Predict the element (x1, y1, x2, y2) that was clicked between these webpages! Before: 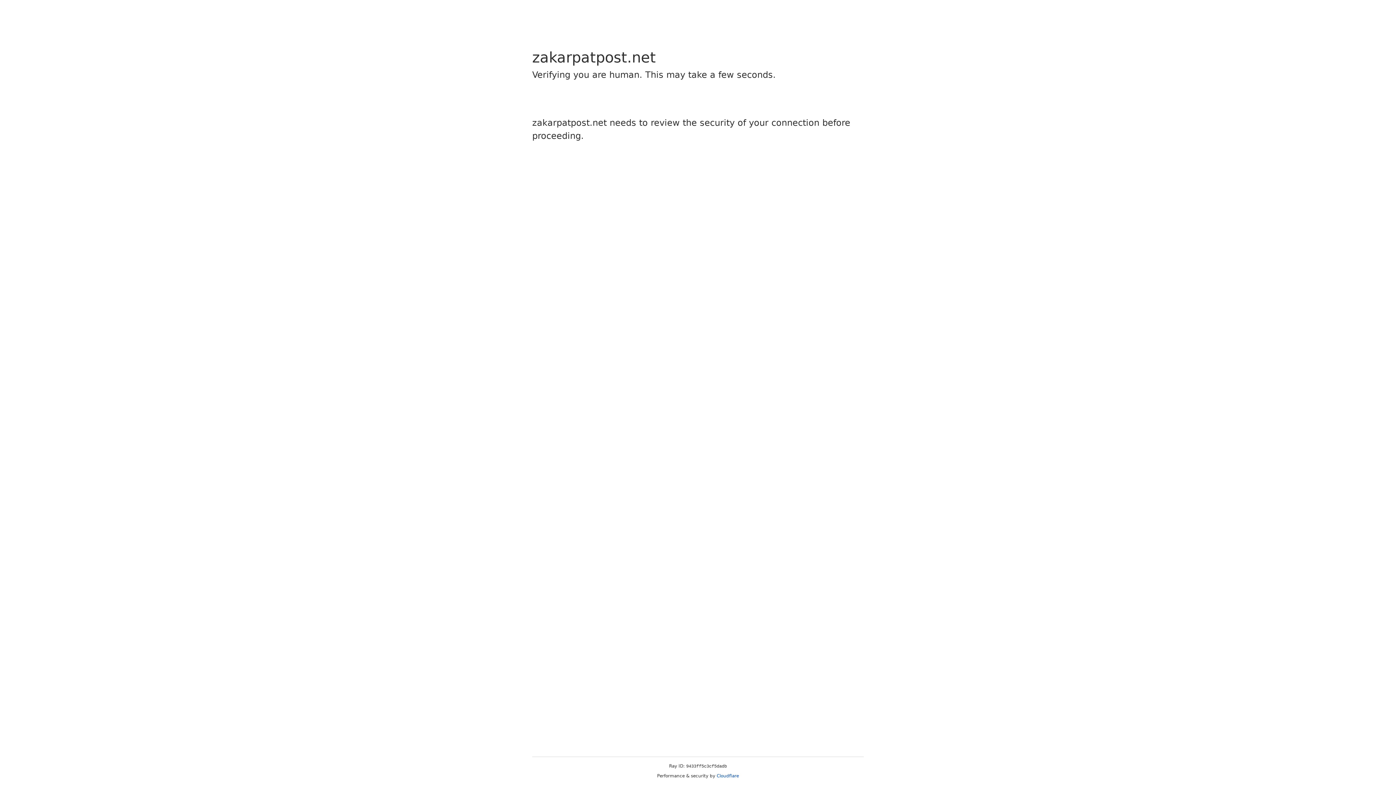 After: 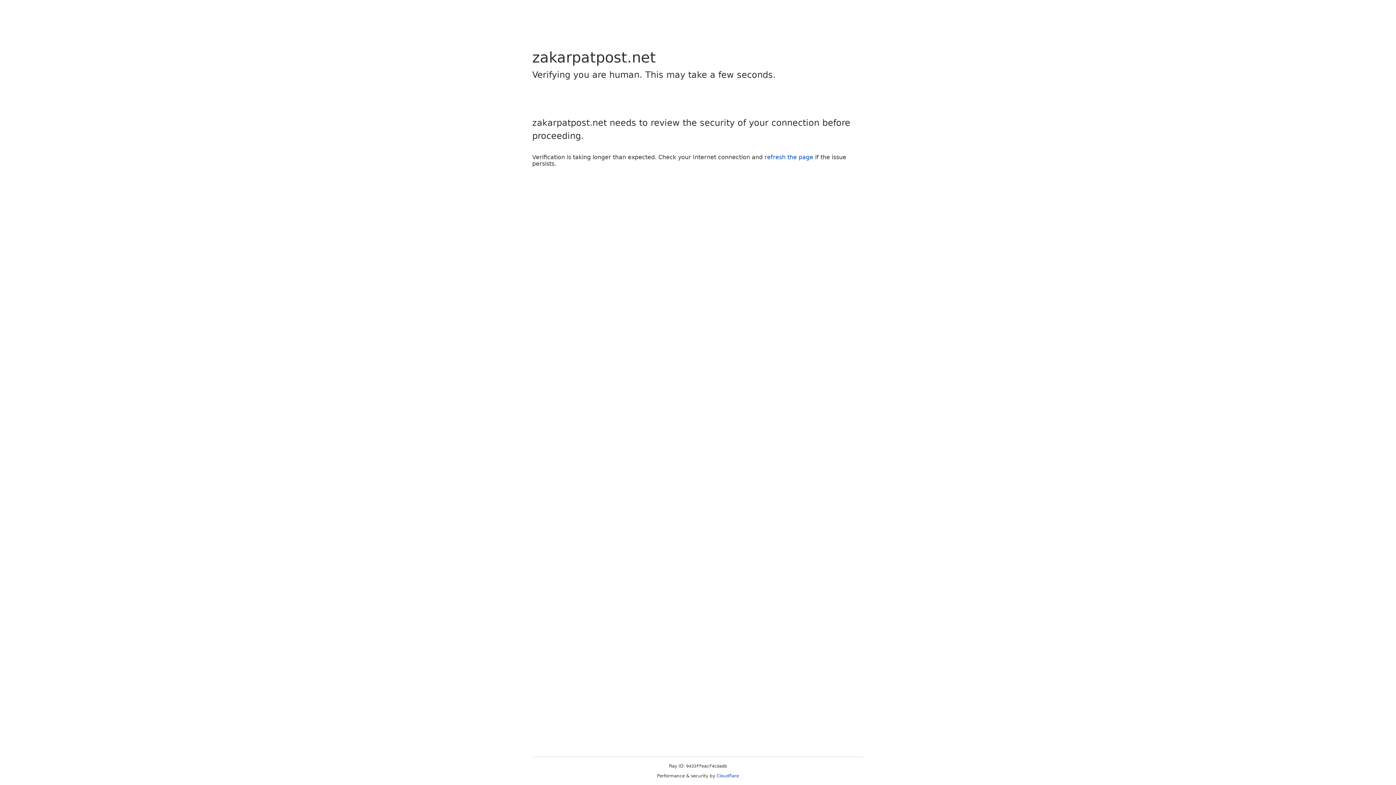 Action: bbox: (716, 773, 739, 778) label: Cloudflare